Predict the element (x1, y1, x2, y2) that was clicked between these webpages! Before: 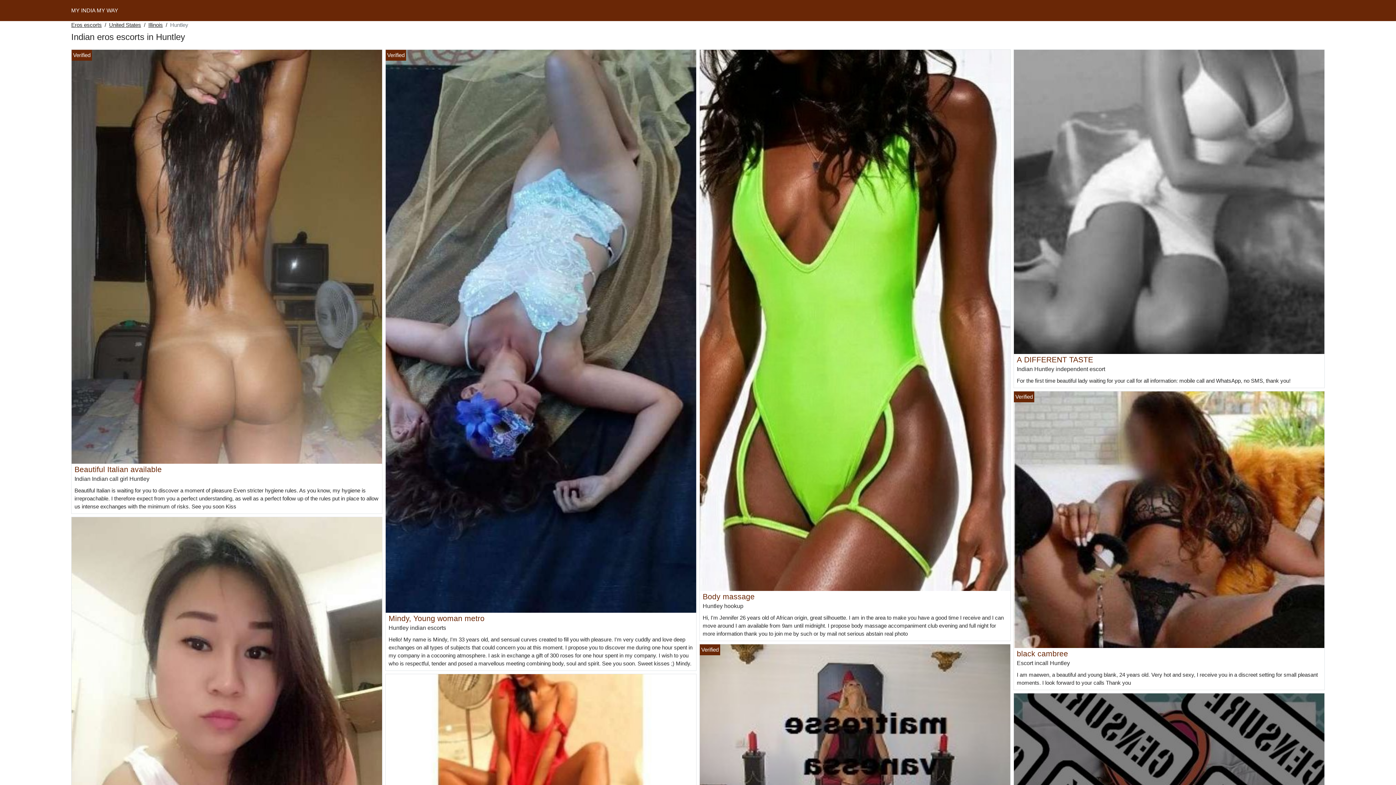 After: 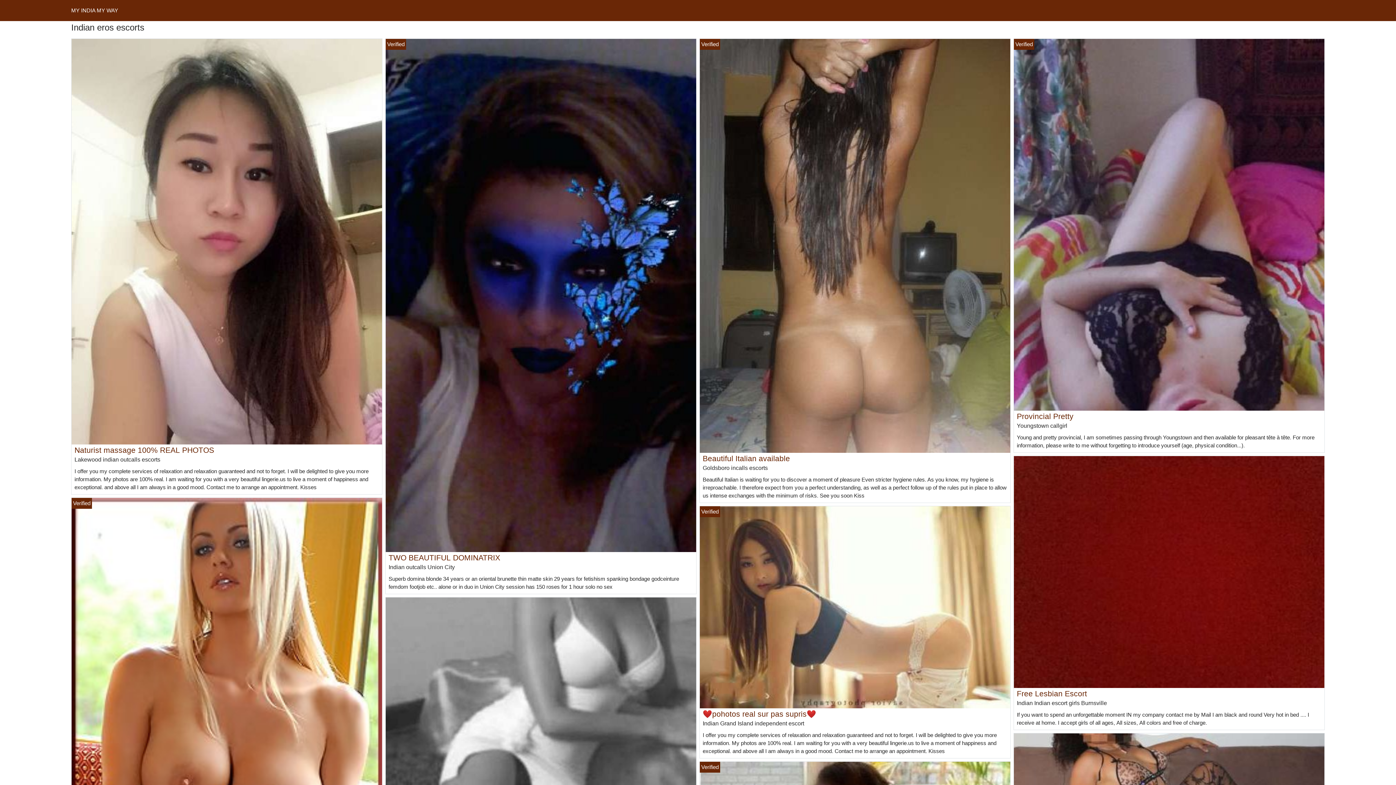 Action: bbox: (71, 7, 118, 13) label: MY INDIA MY WAY